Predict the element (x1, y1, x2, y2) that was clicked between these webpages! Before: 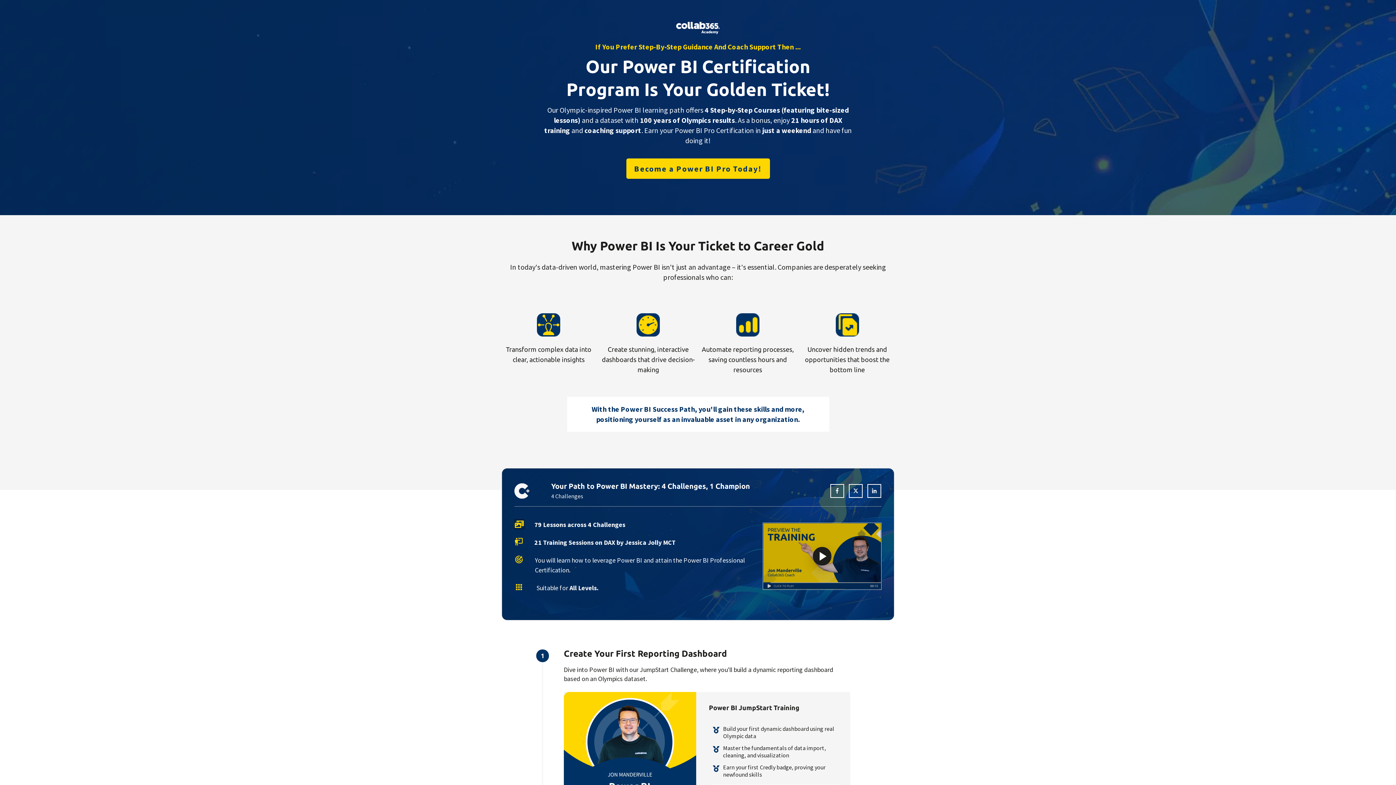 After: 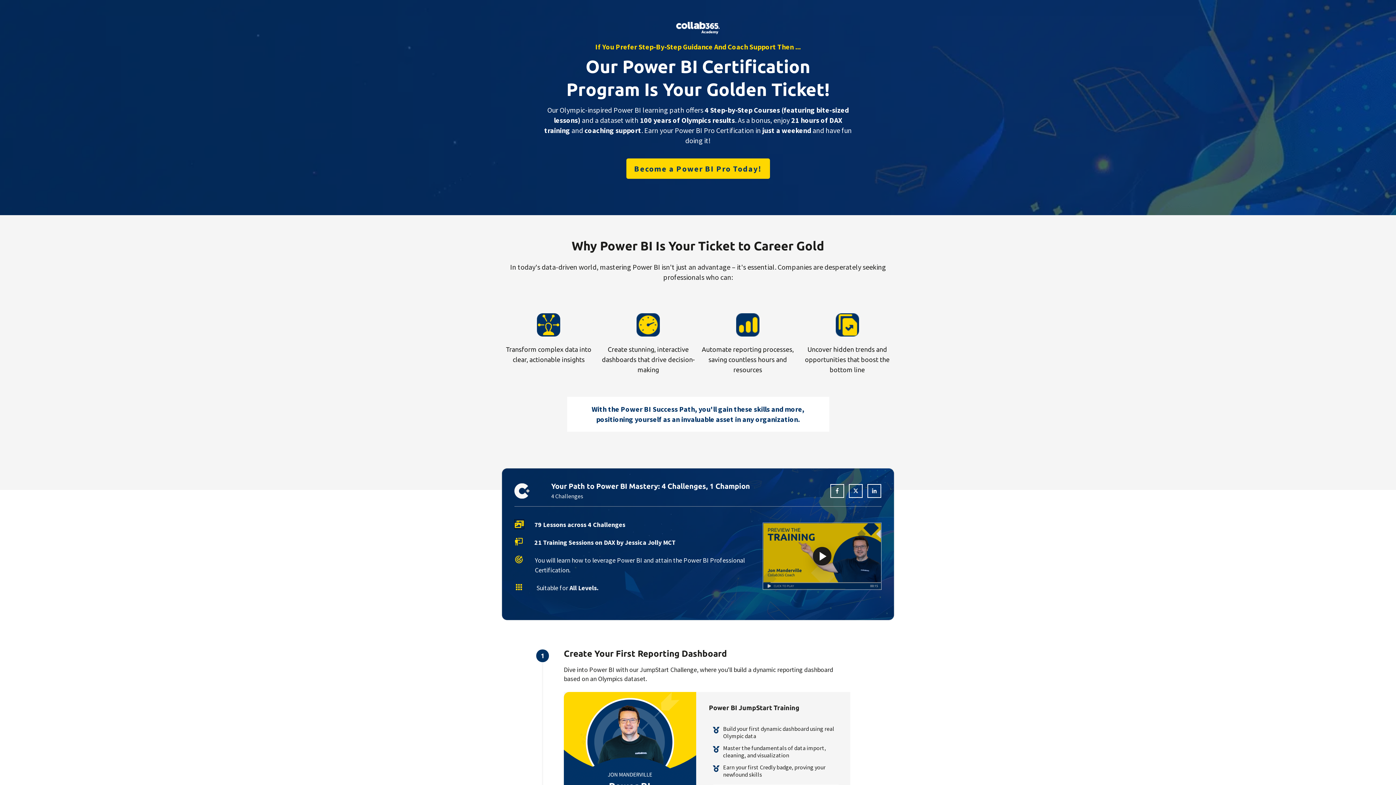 Action: bbox: (514, 473, 529, 488)